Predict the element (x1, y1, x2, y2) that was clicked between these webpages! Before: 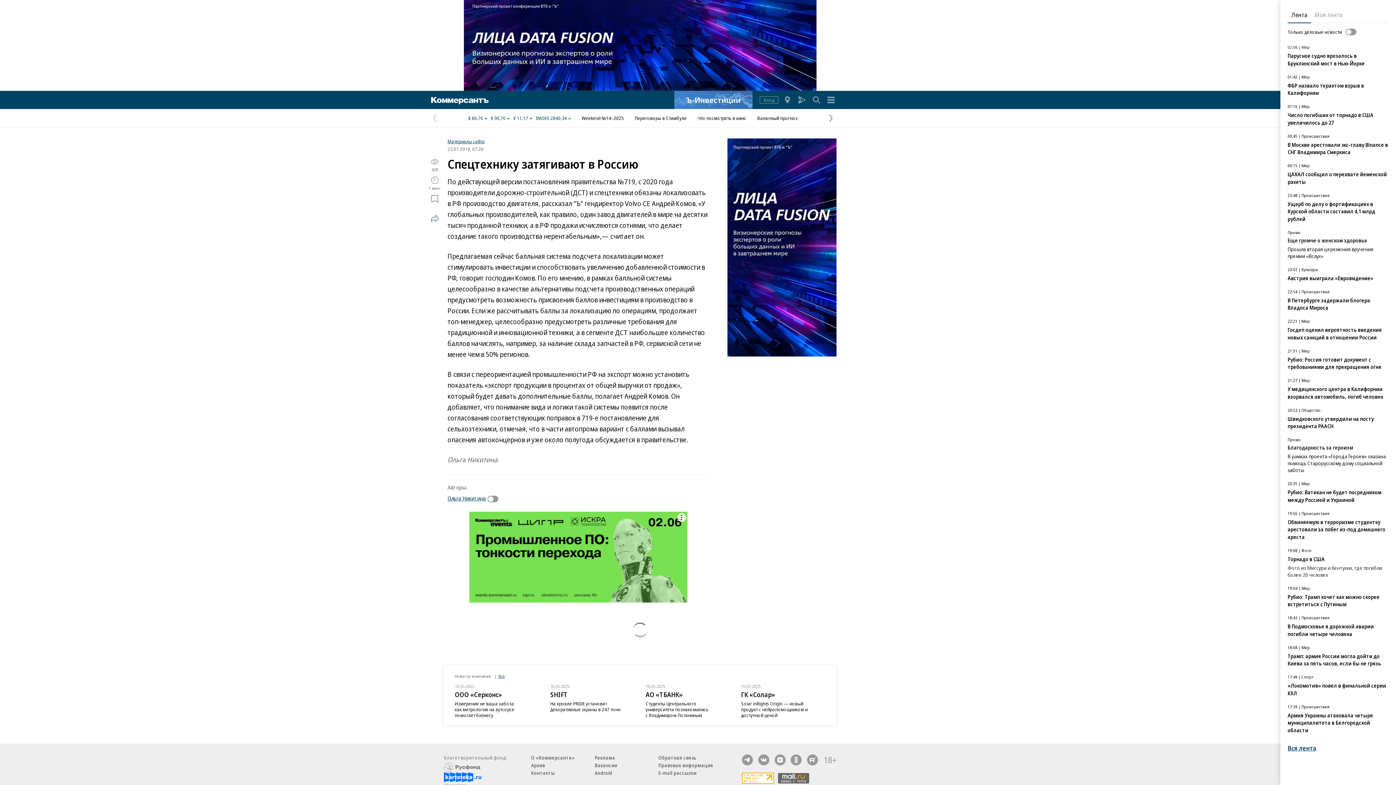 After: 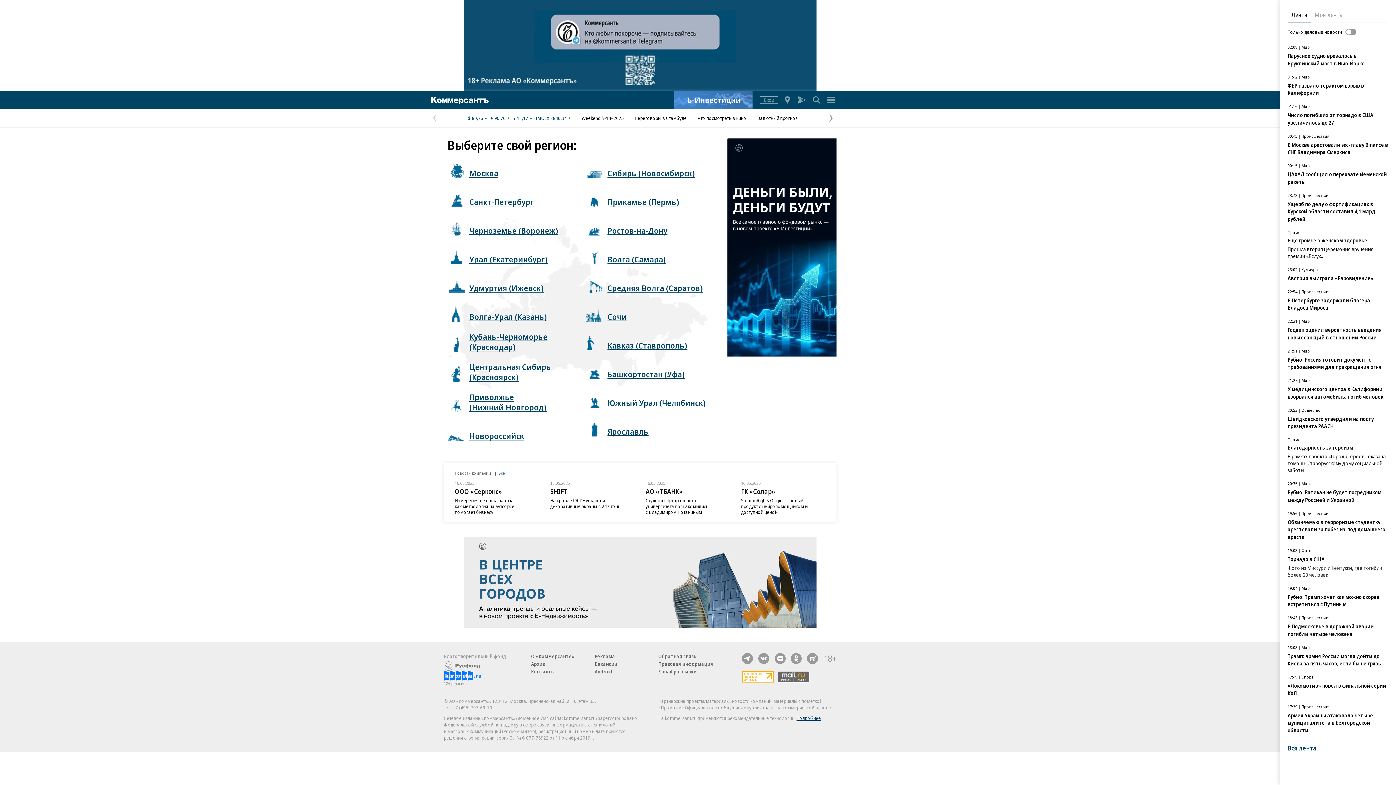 Action: bbox: (782, 92, 793, 107)